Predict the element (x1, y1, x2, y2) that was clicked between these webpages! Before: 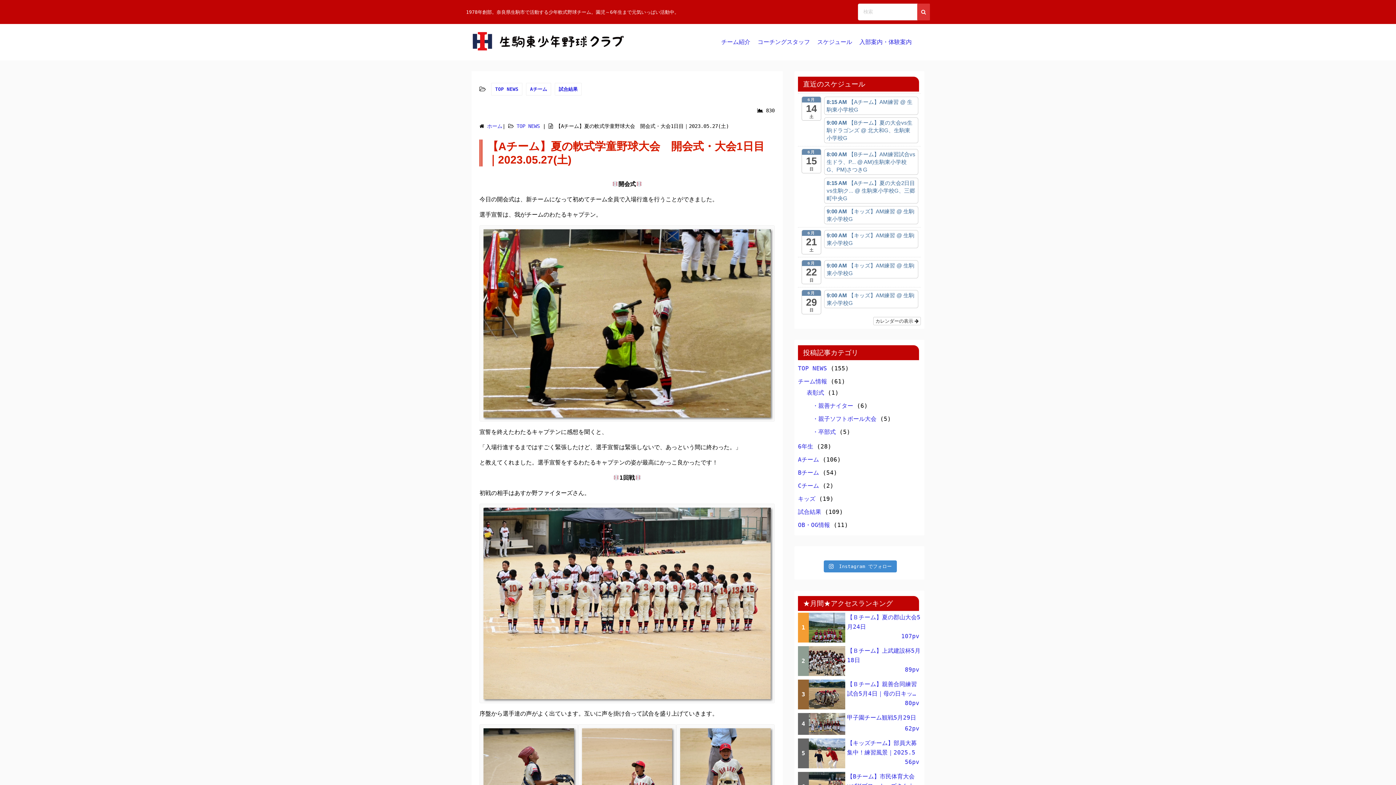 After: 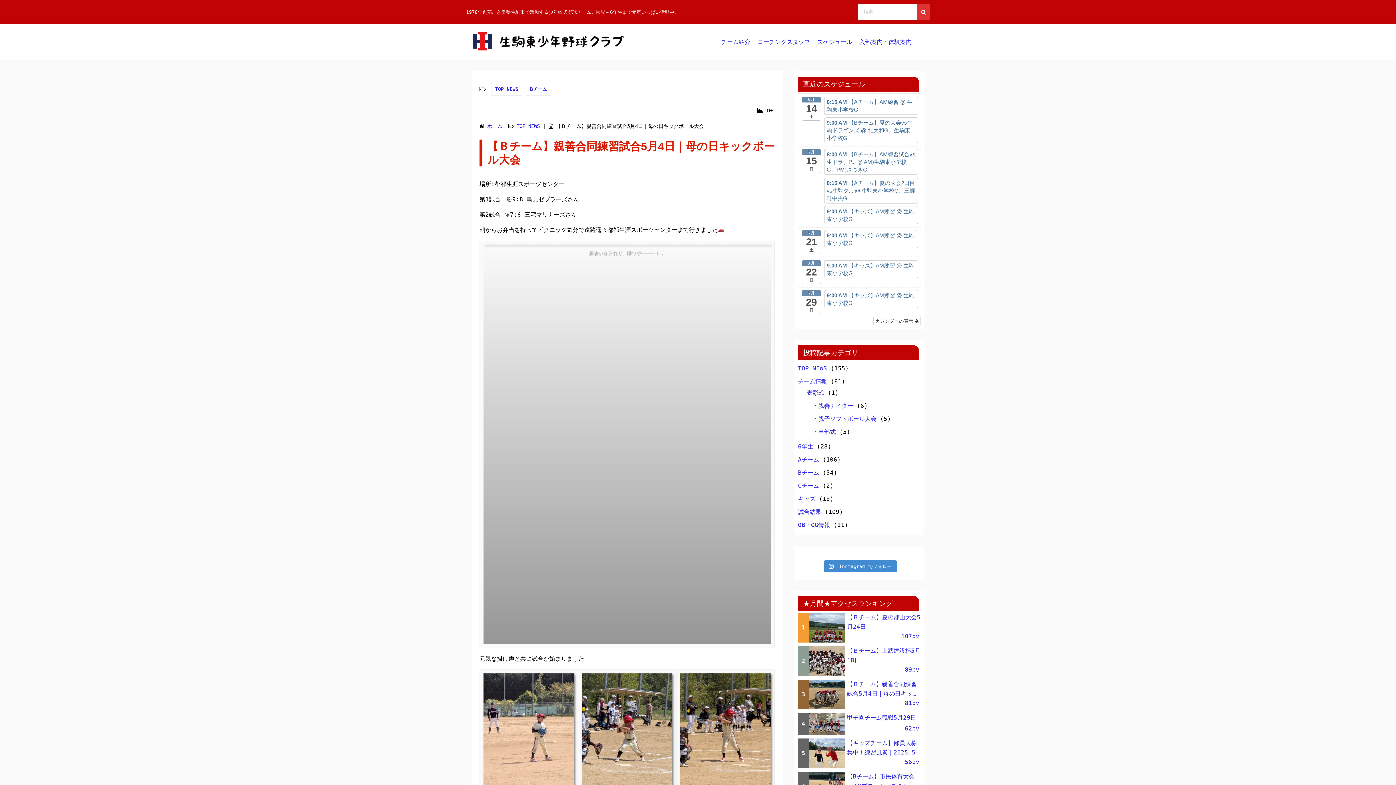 Action: label: 3
【Ｂチーム】親善合同練習試合5月4日｜母の日キックボール大会
80pv bbox: (798, 680, 921, 709)